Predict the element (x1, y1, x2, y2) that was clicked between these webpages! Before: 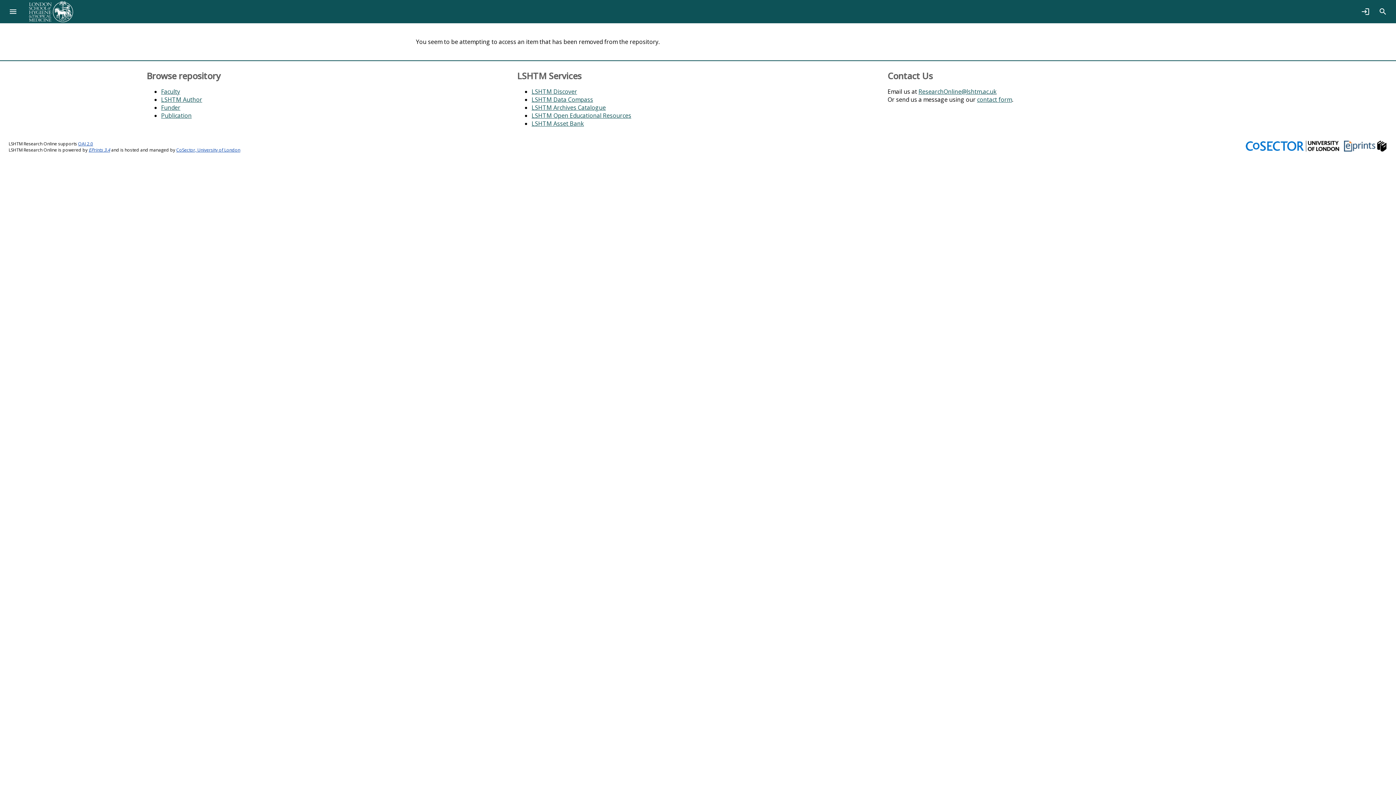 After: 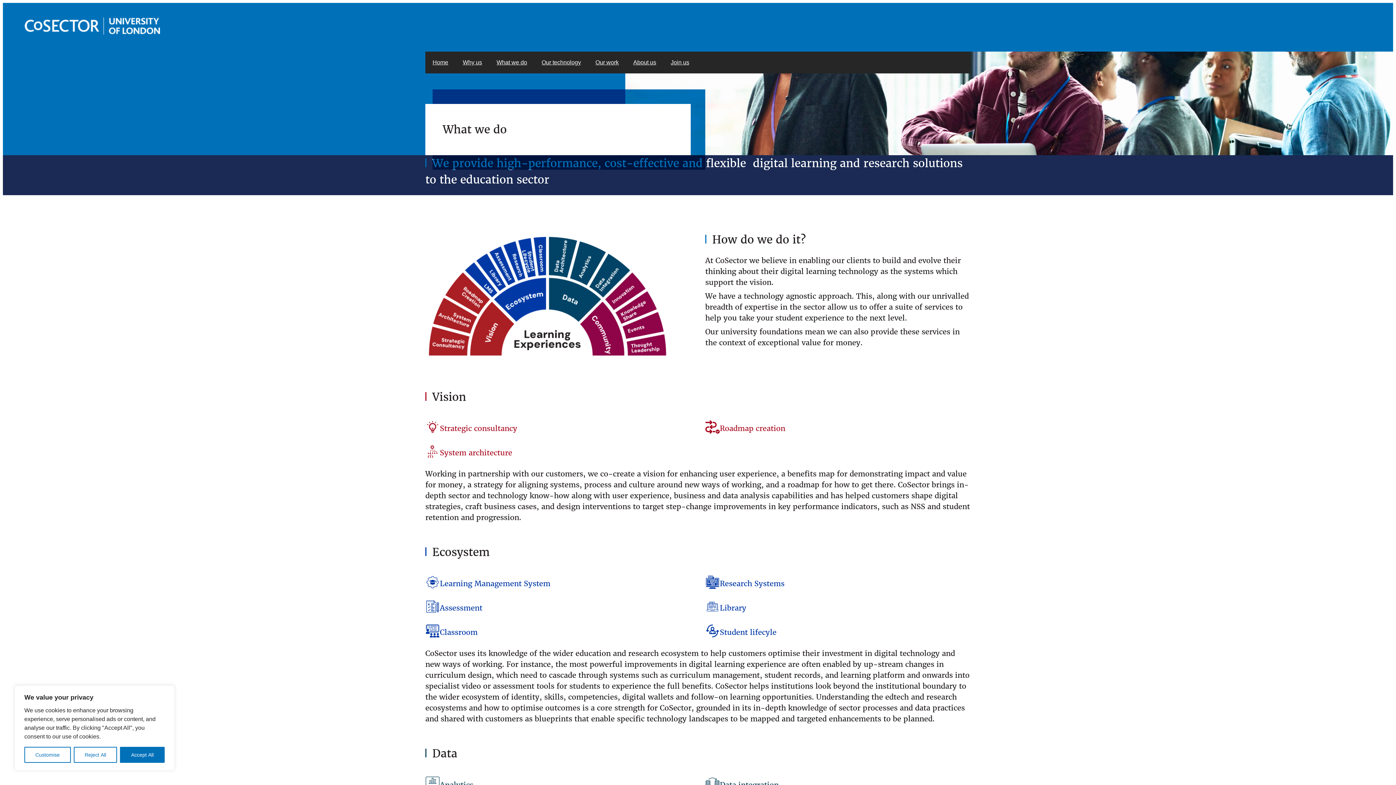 Action: bbox: (176, 146, 240, 153) label: CoSector, University of London